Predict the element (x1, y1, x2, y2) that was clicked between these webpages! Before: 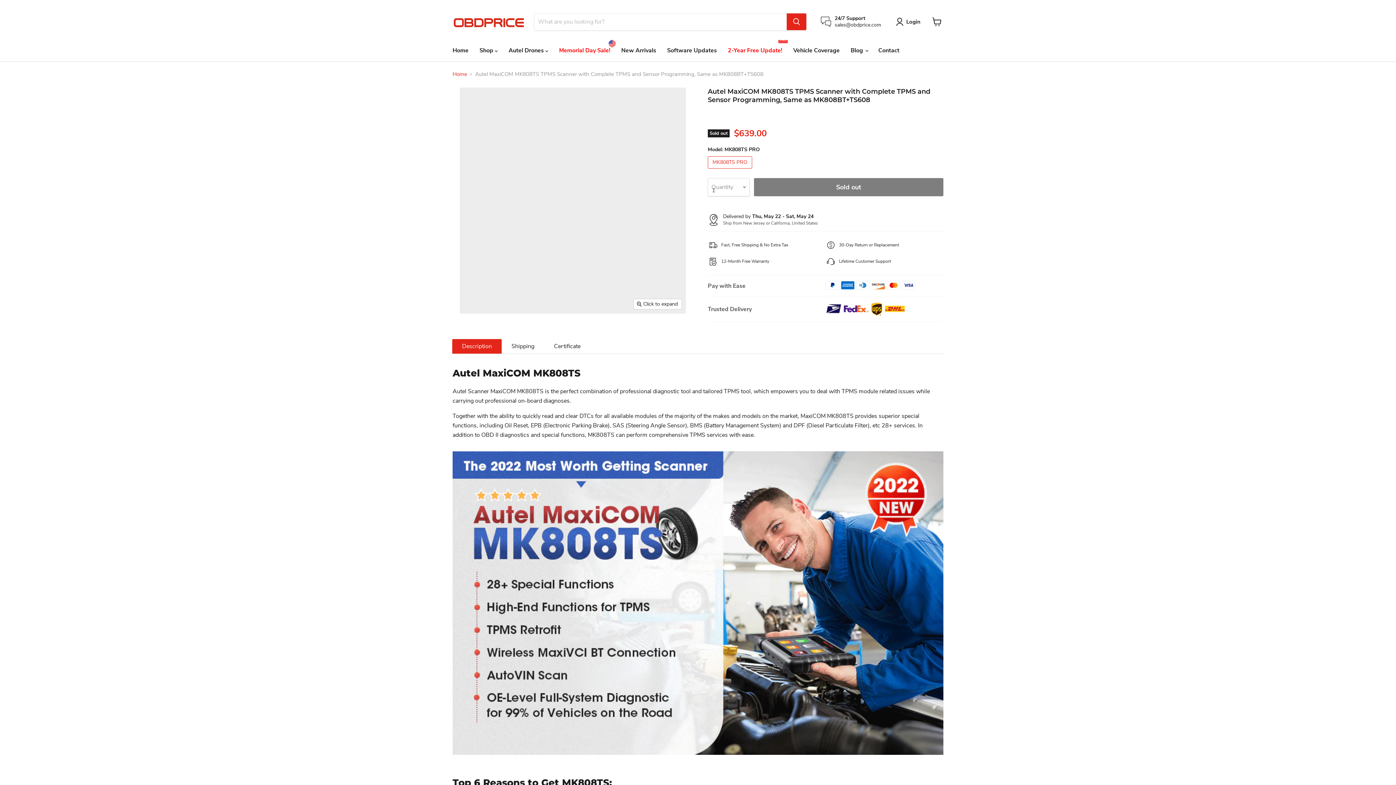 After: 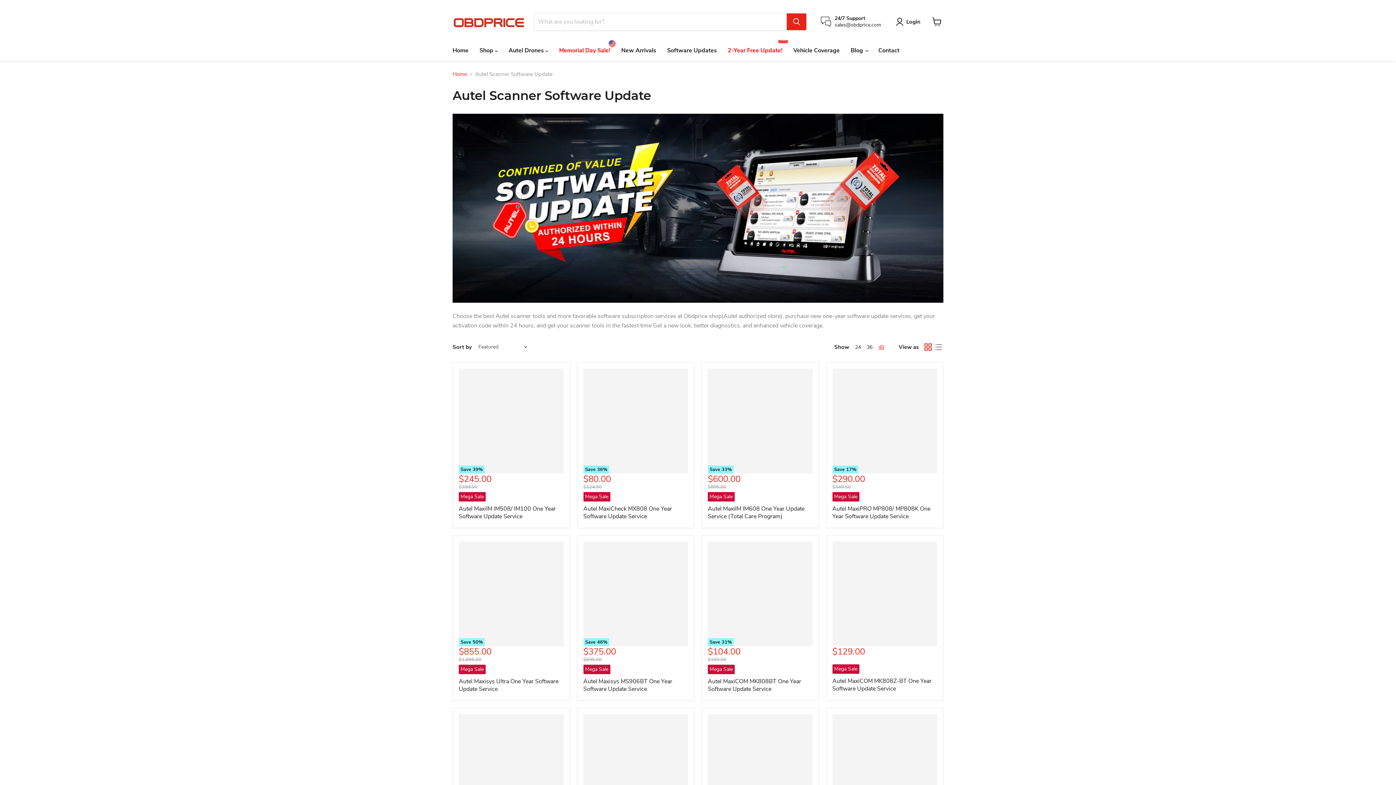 Action: bbox: (661, 42, 722, 58) label: Software Updates